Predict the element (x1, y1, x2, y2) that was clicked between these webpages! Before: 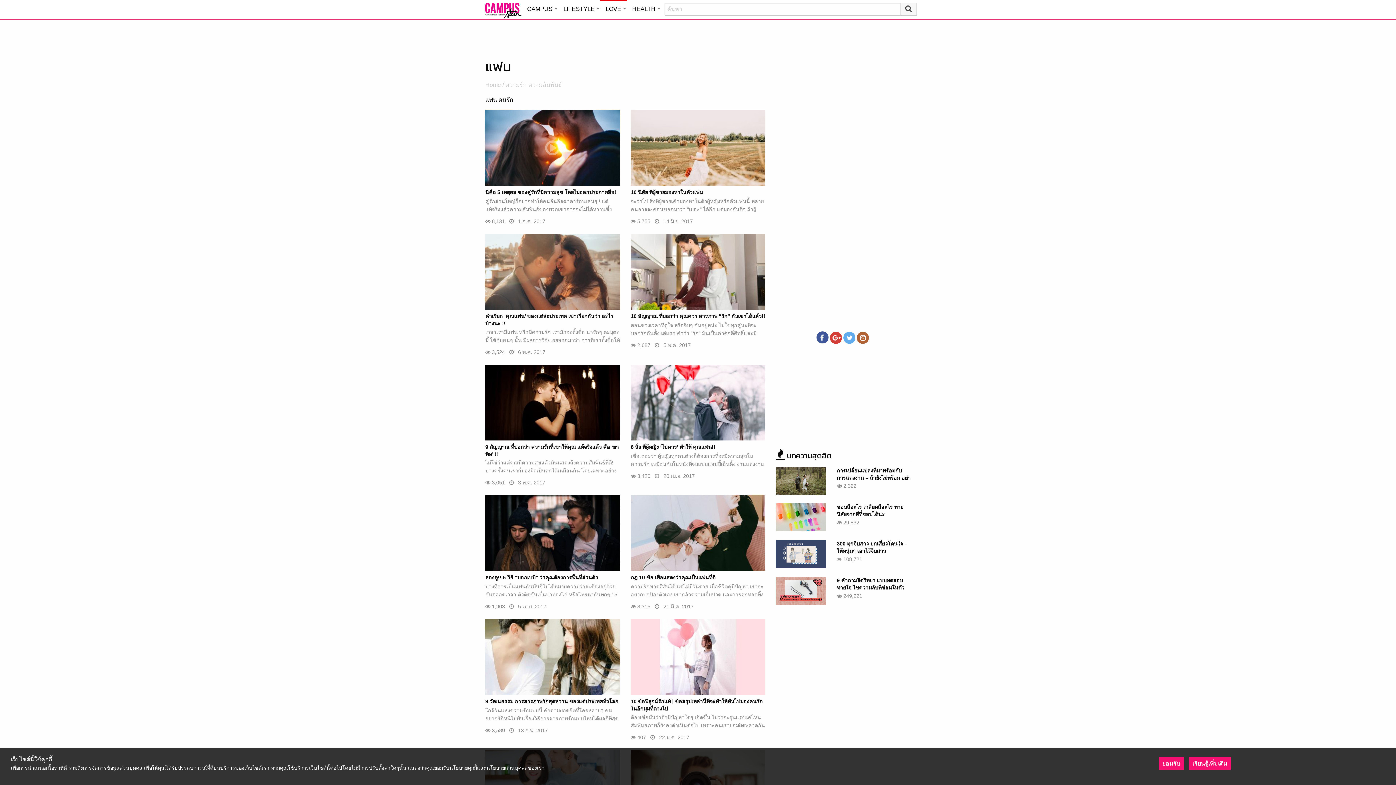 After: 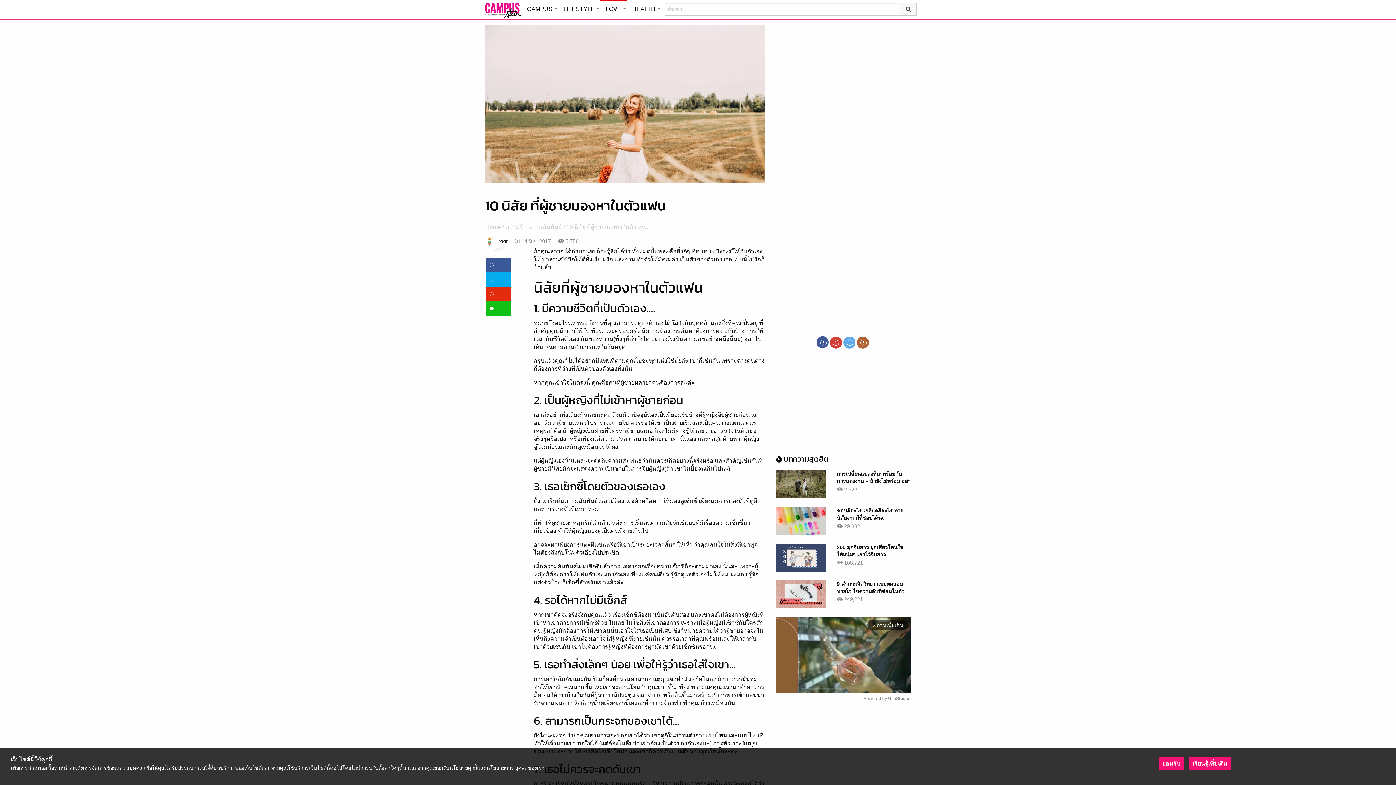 Action: bbox: (630, 144, 765, 150)